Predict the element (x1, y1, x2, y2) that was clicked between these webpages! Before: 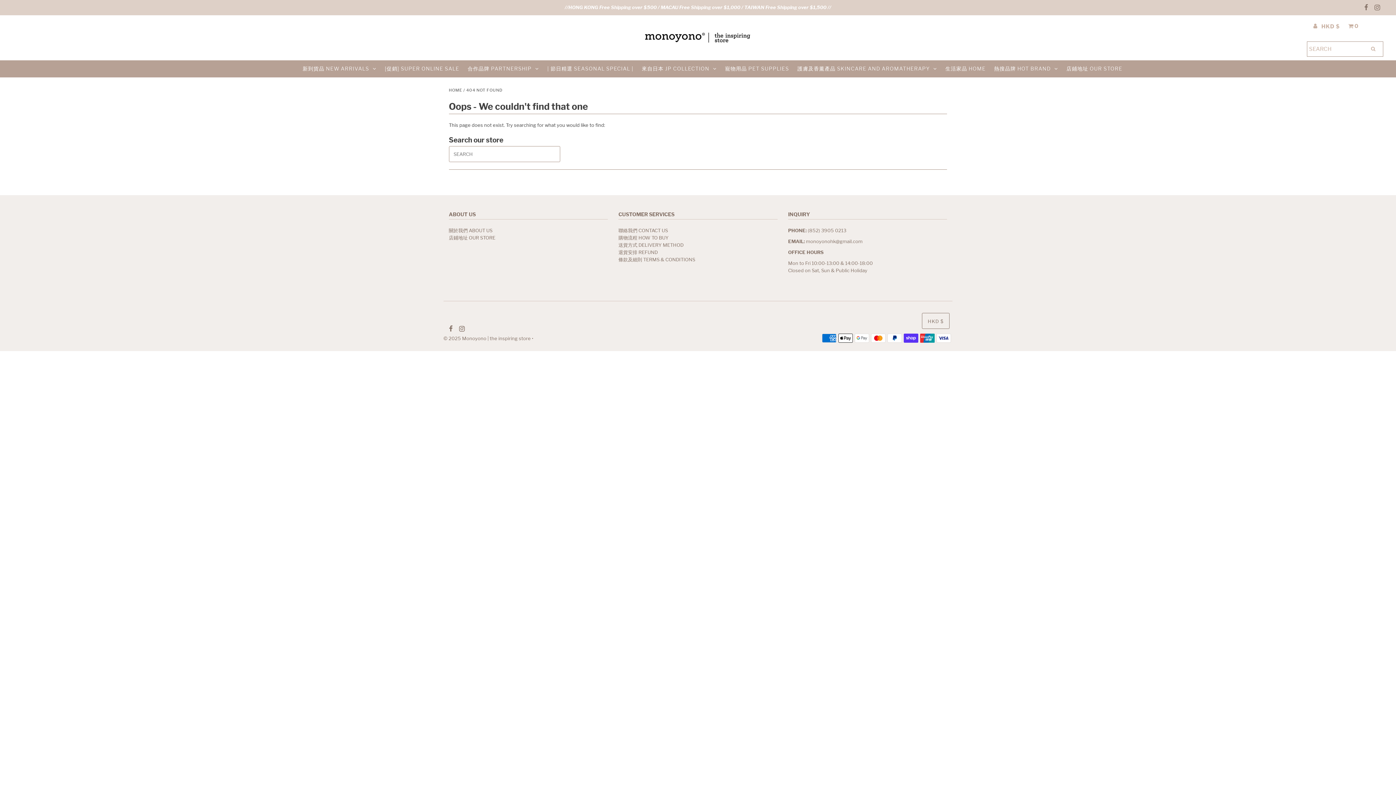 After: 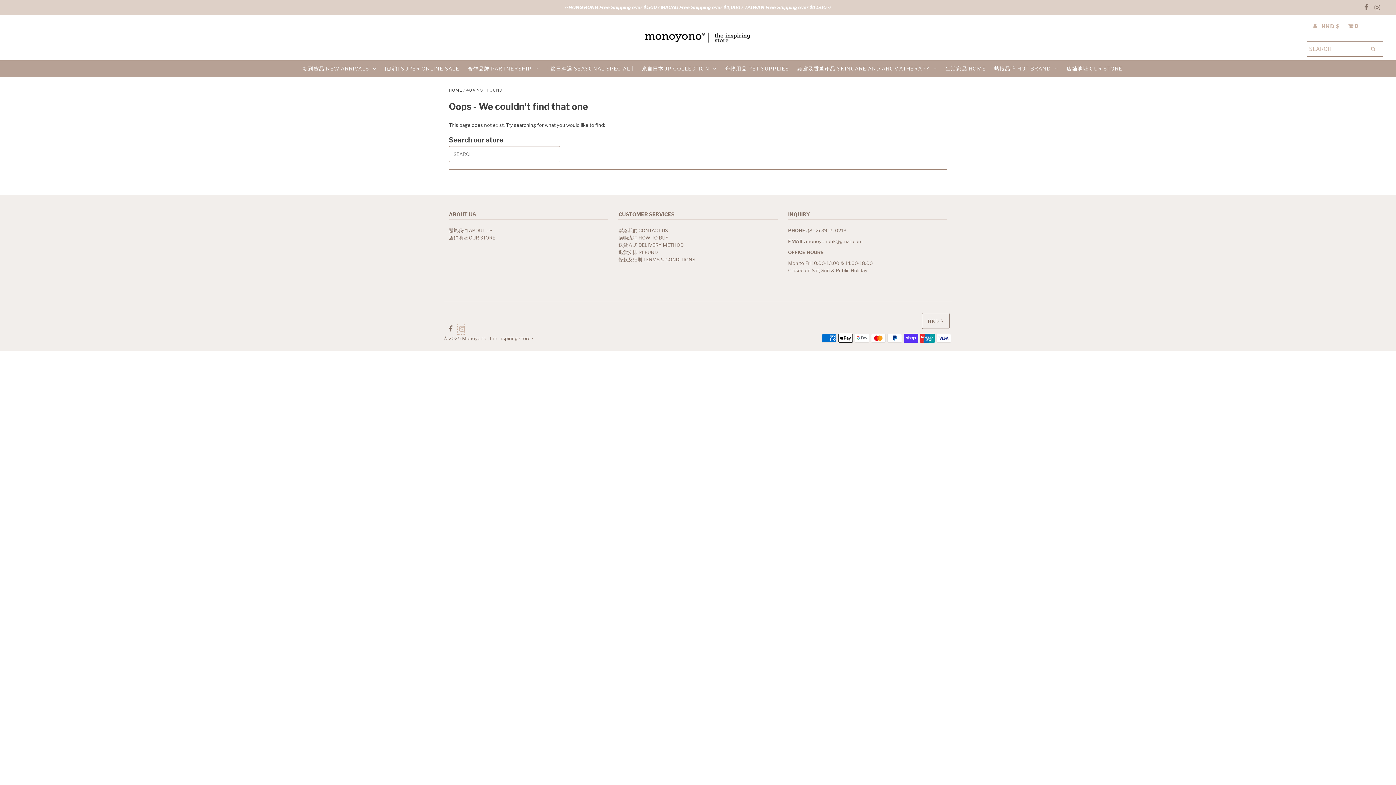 Action: bbox: (457, 323, 464, 334)